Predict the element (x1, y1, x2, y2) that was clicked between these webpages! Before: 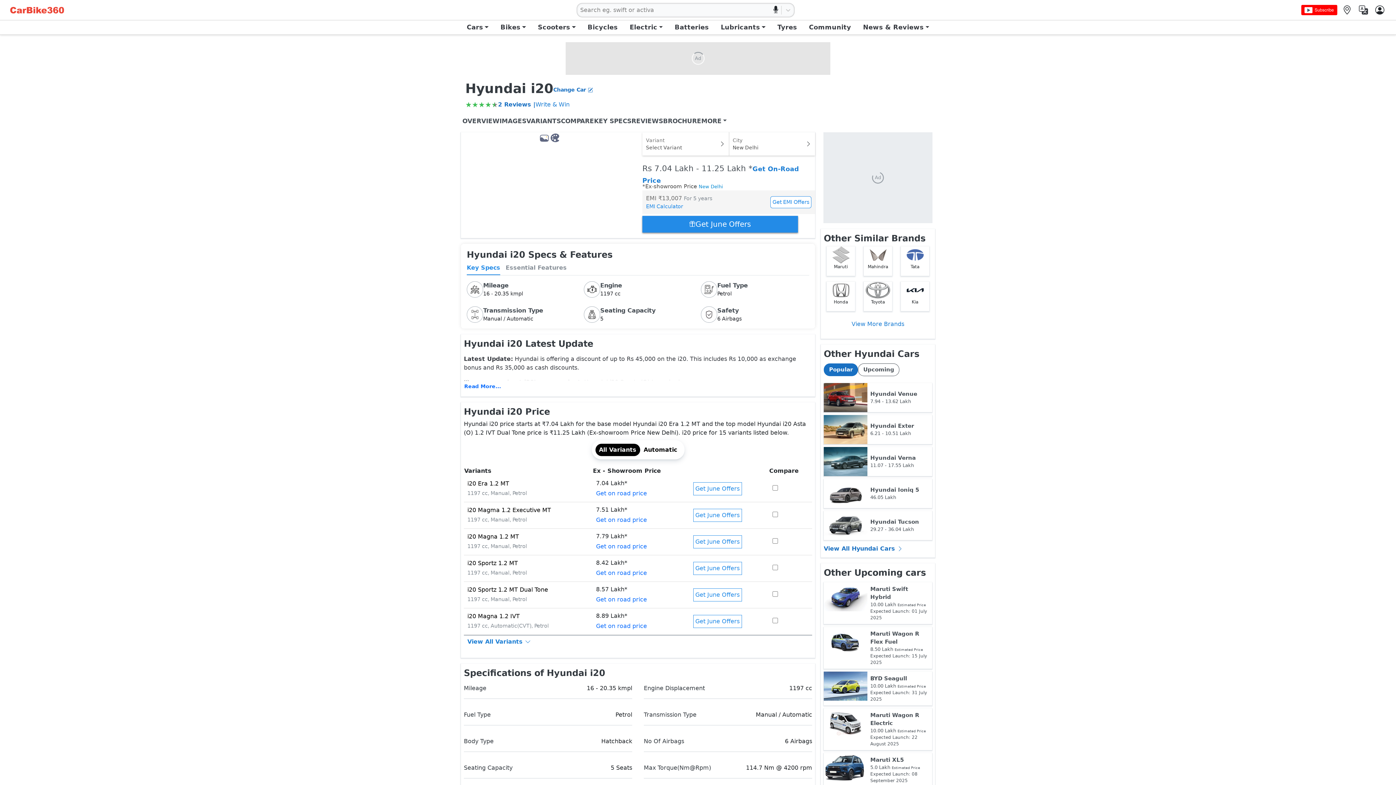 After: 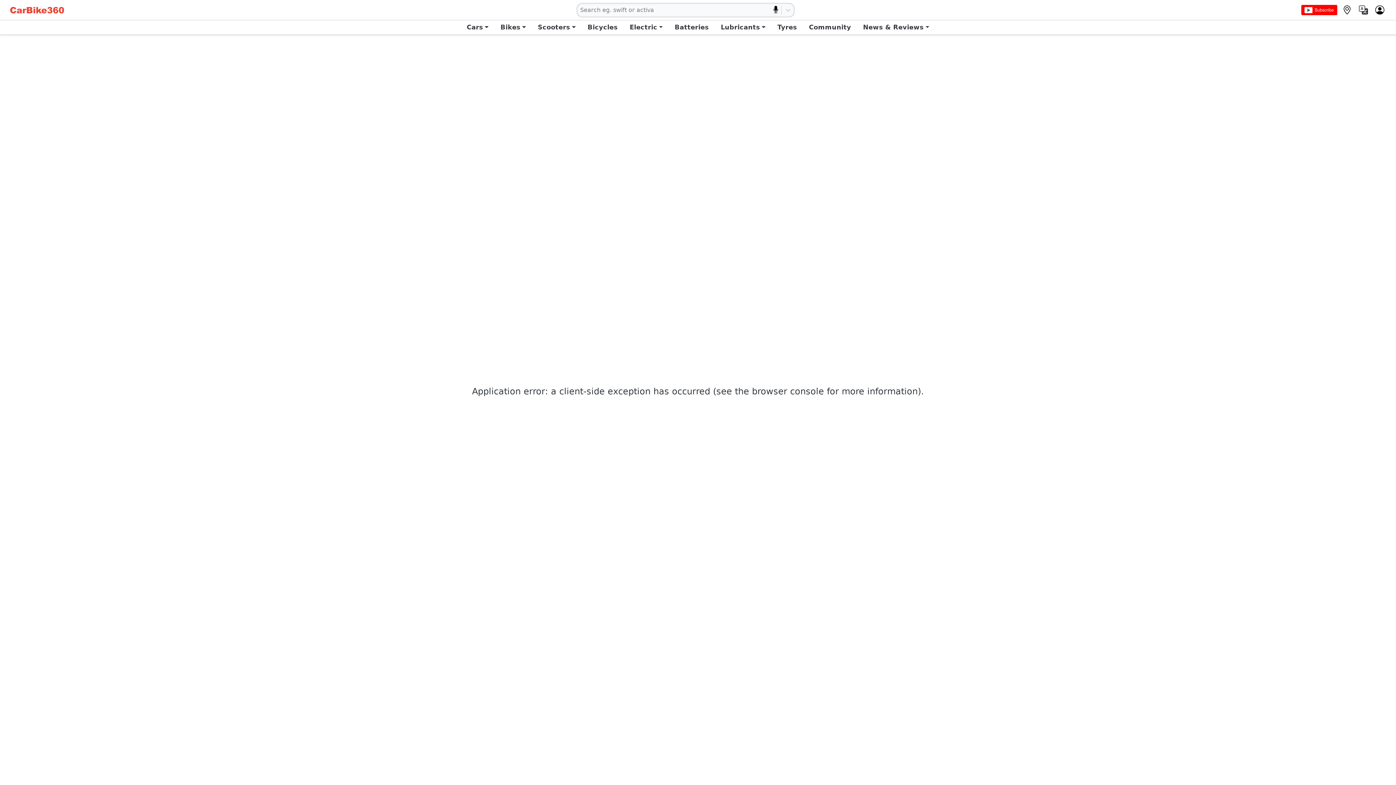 Action: bbox: (859, 246, 896, 281) label: Mahindra